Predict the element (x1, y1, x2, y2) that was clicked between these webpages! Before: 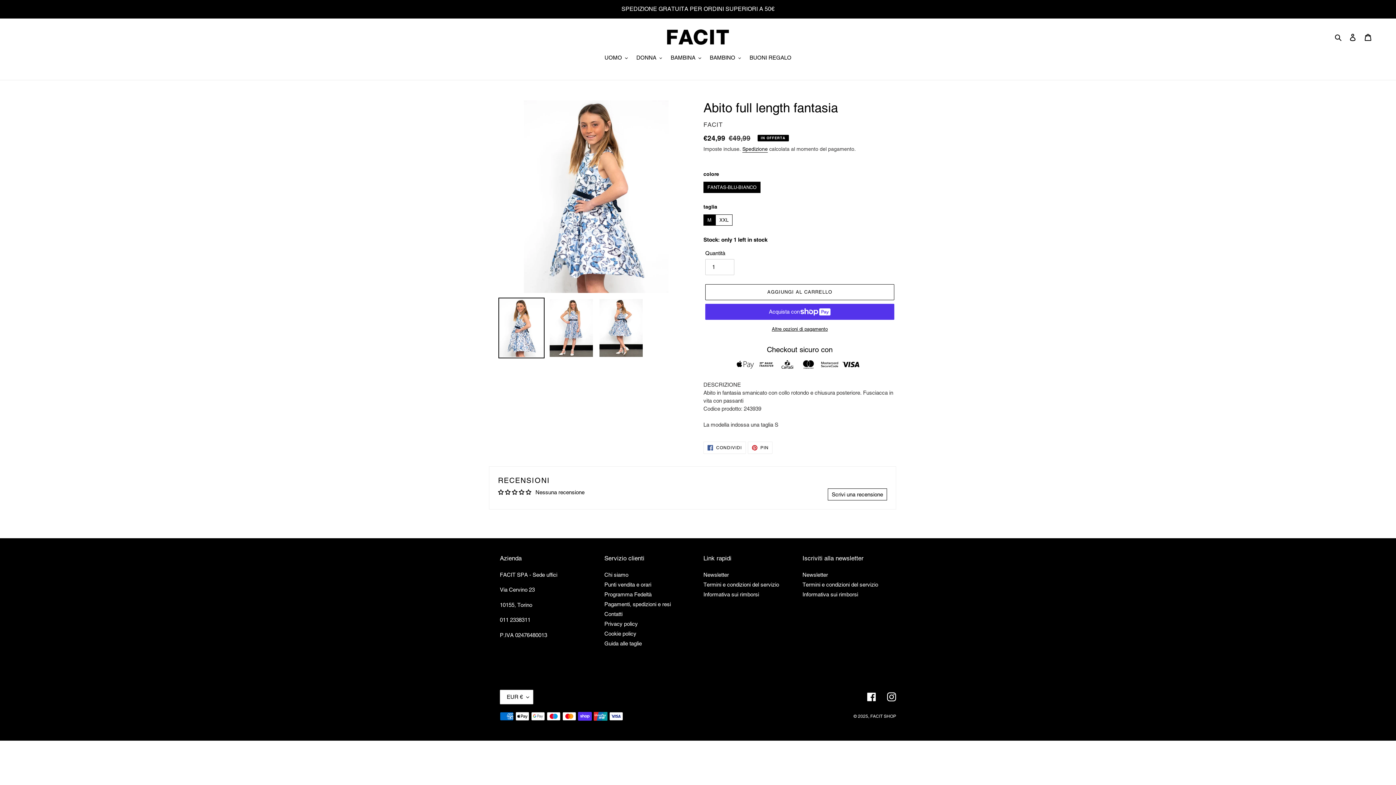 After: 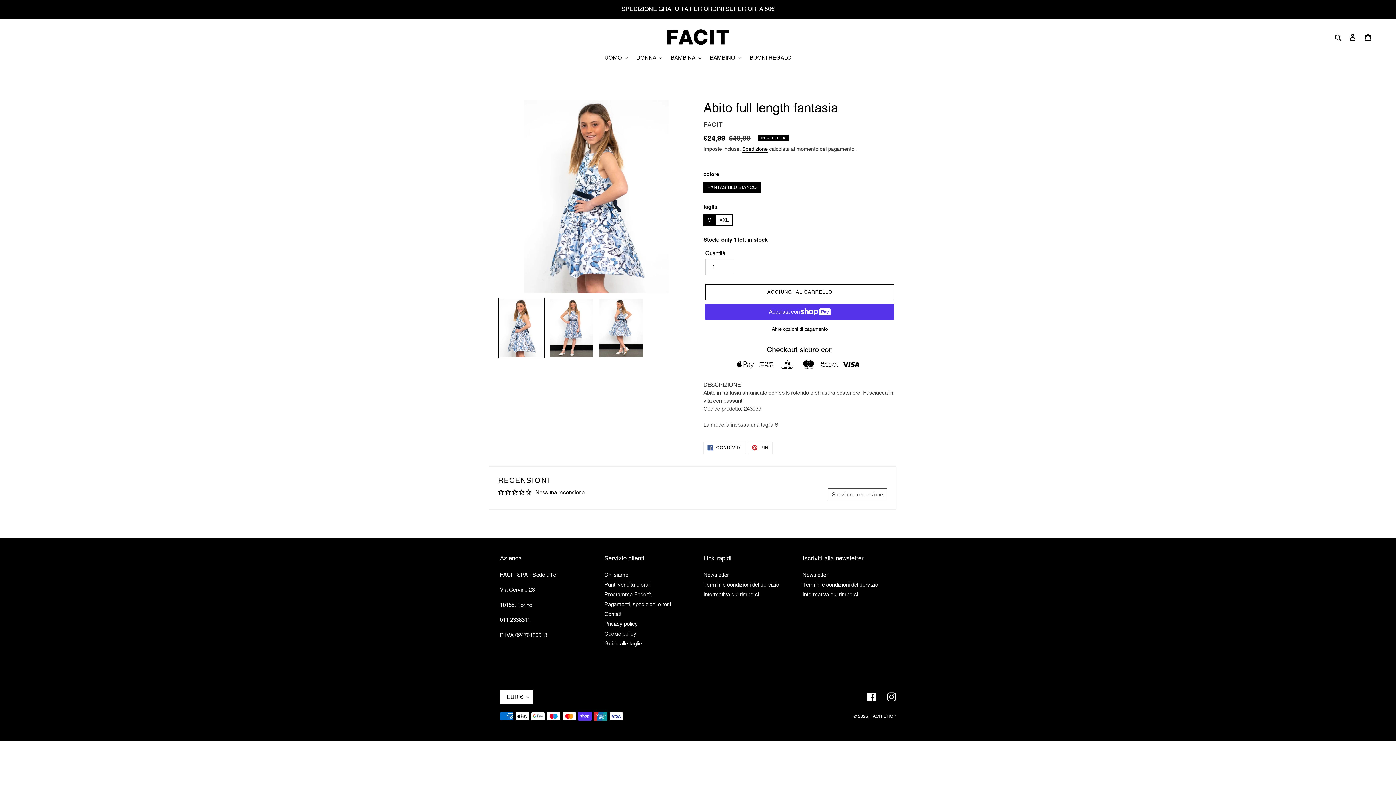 Action: bbox: (828, 488, 887, 500) label: Scrivi una recensione